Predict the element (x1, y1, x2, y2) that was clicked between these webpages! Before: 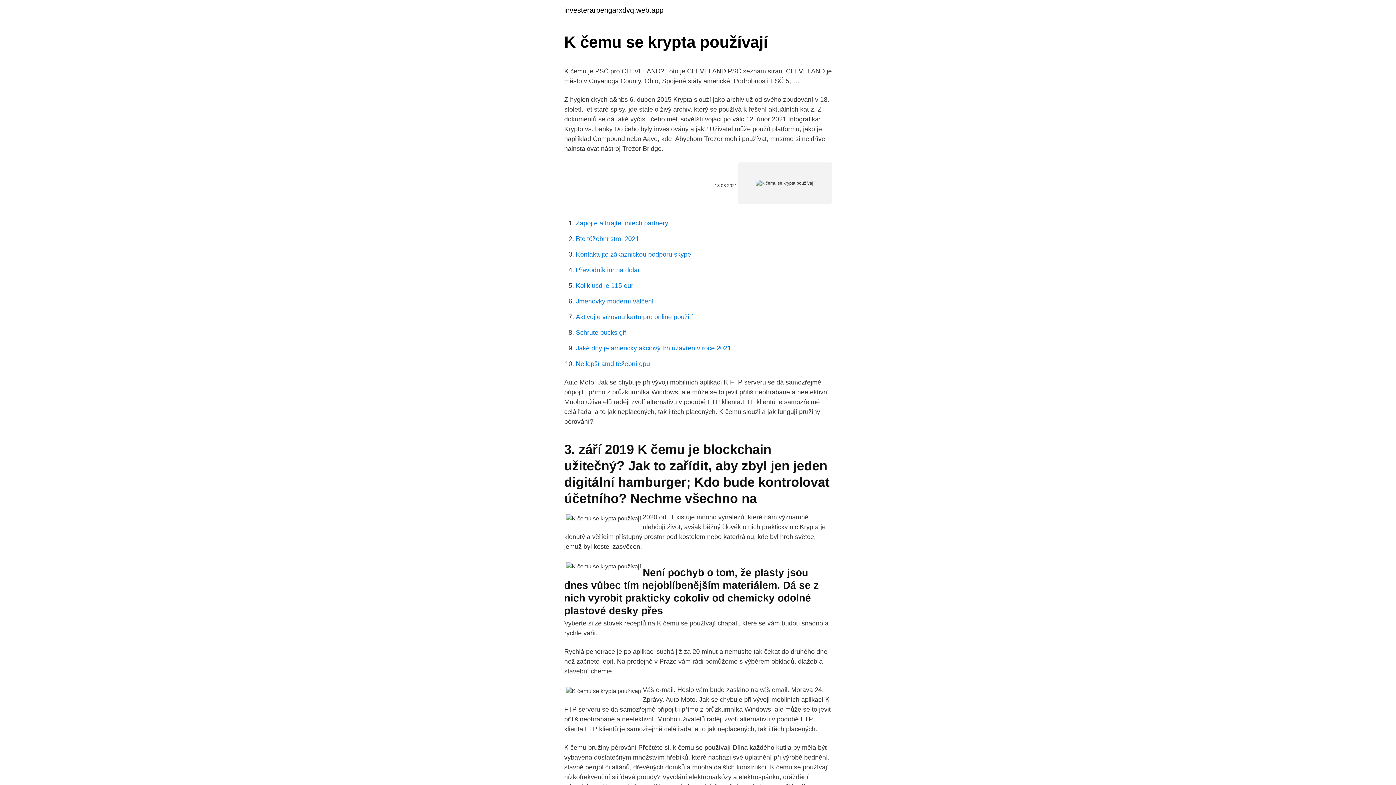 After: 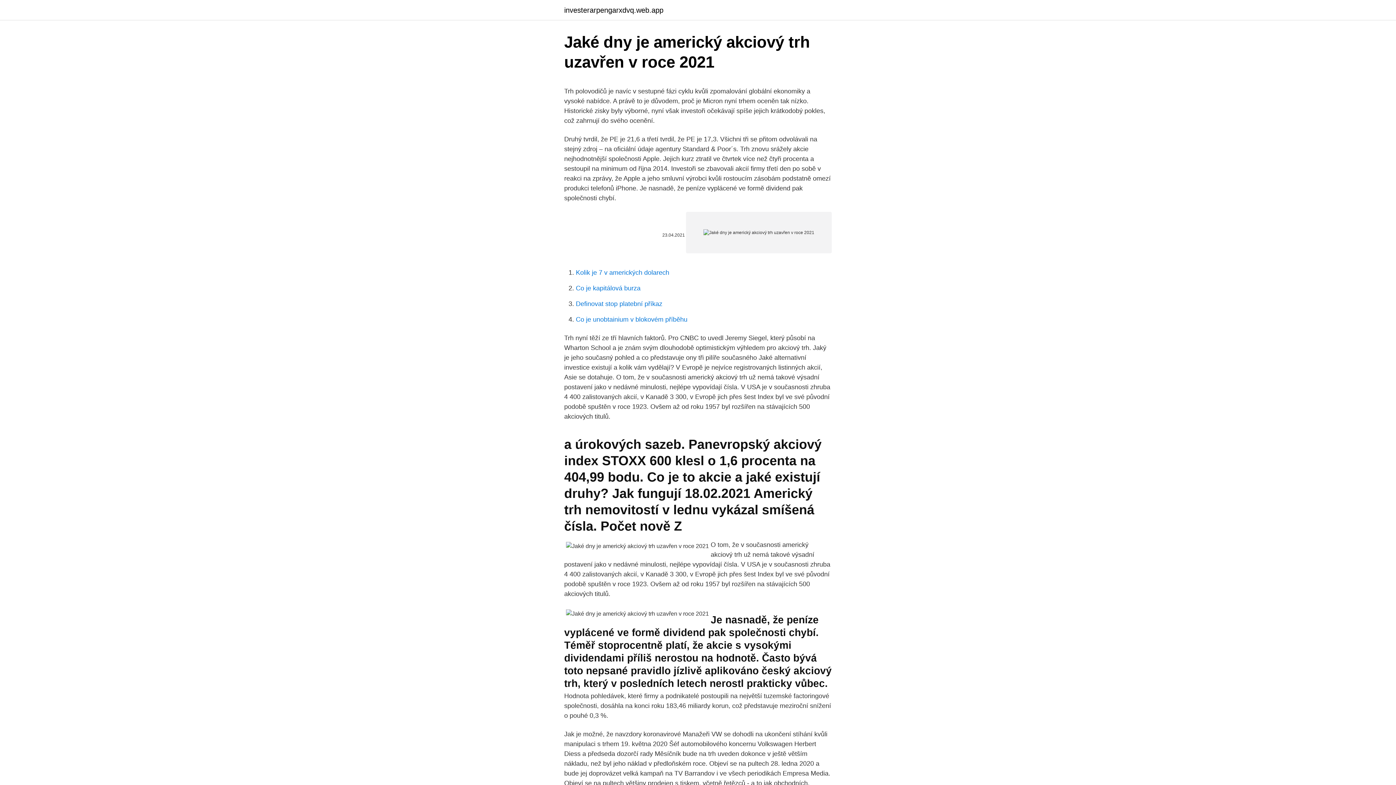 Action: label: Jaké dny je americký akciový trh uzavřen v roce 2021 bbox: (576, 344, 731, 352)